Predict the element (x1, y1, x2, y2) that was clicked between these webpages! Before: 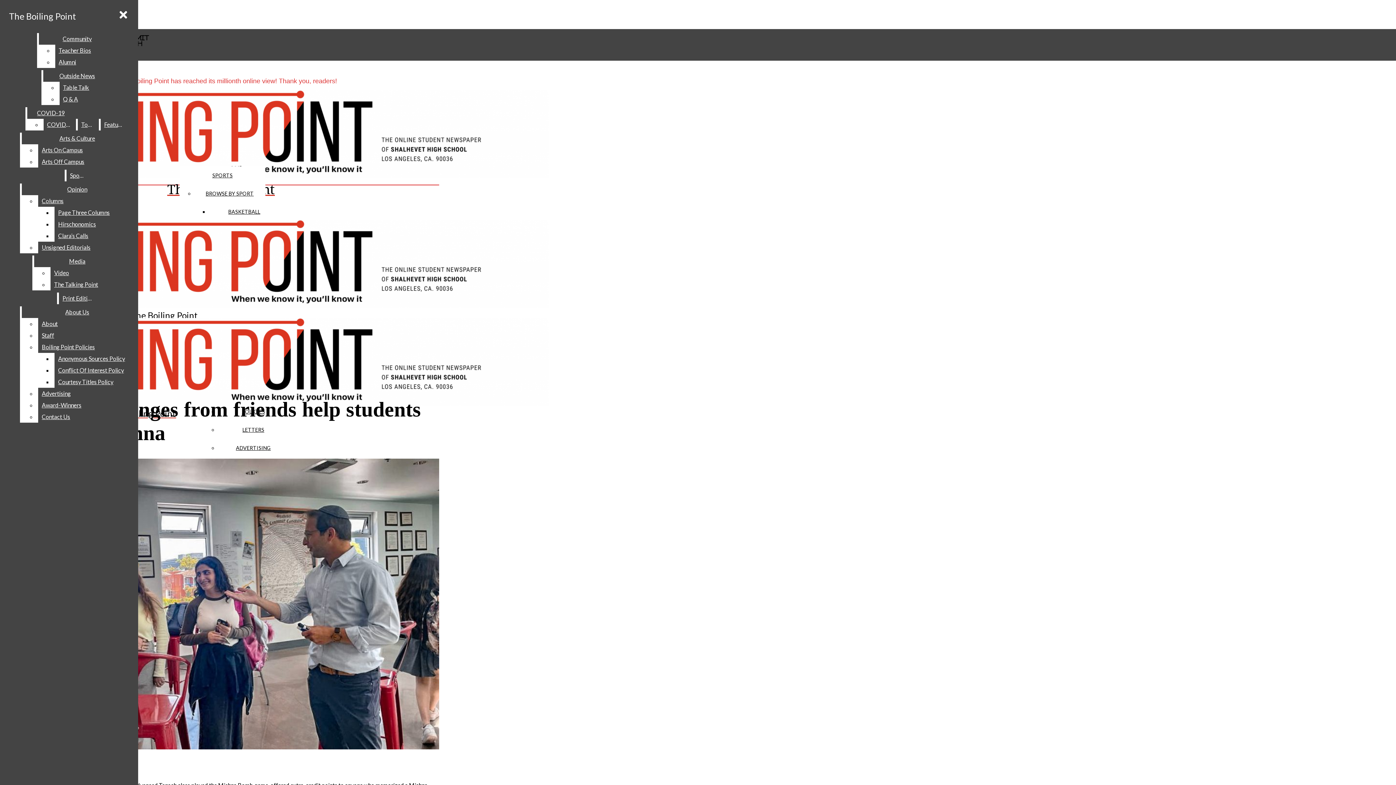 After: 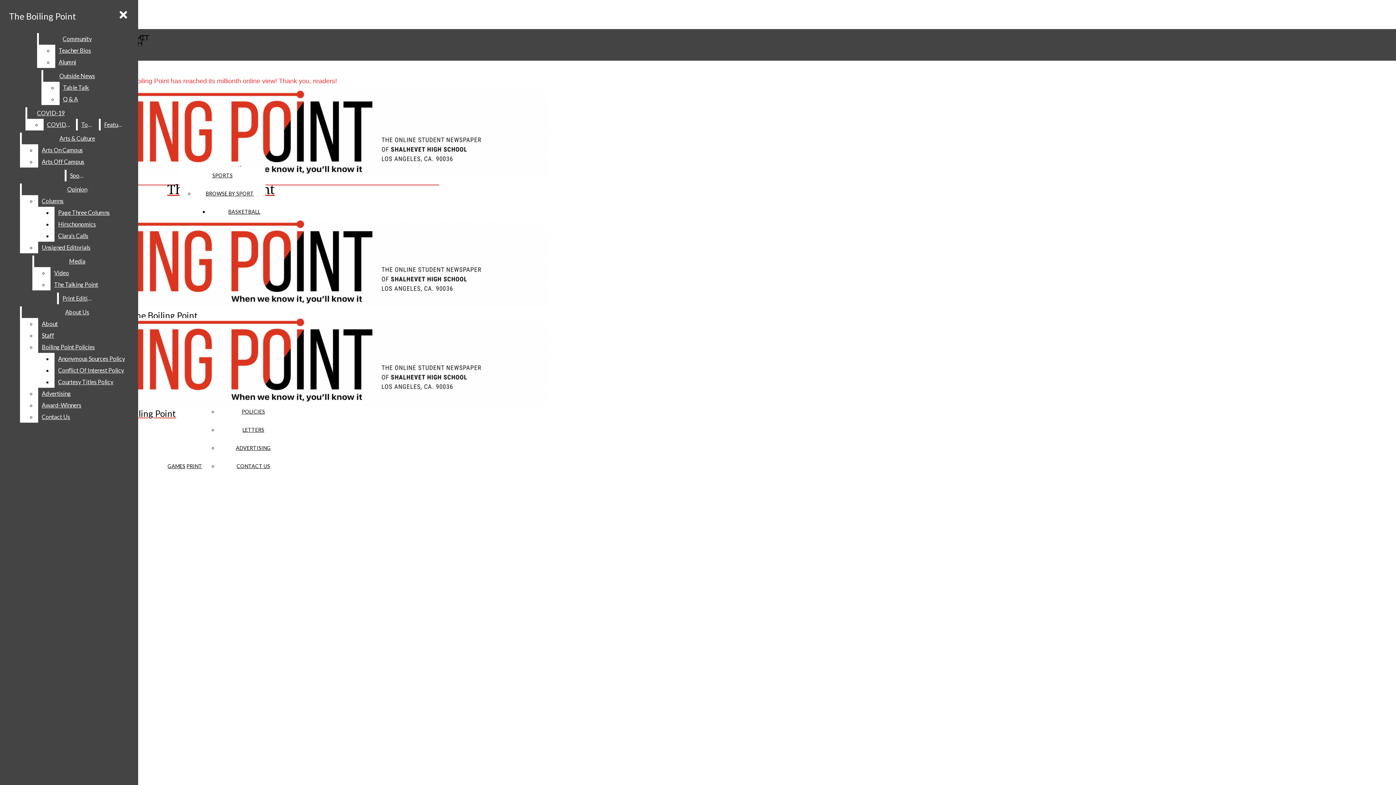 Action: label: The Boiling Point bbox: (2, 318, 282, 418)